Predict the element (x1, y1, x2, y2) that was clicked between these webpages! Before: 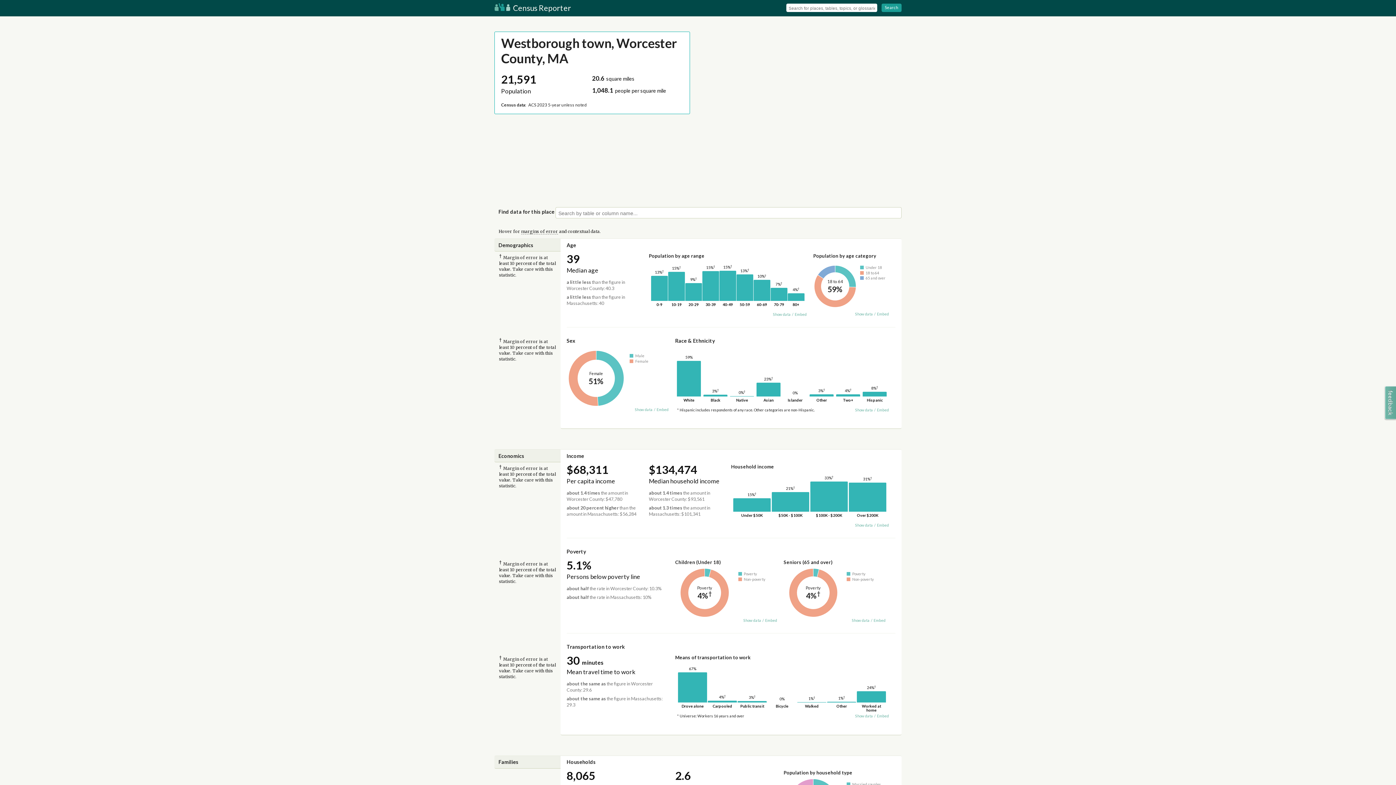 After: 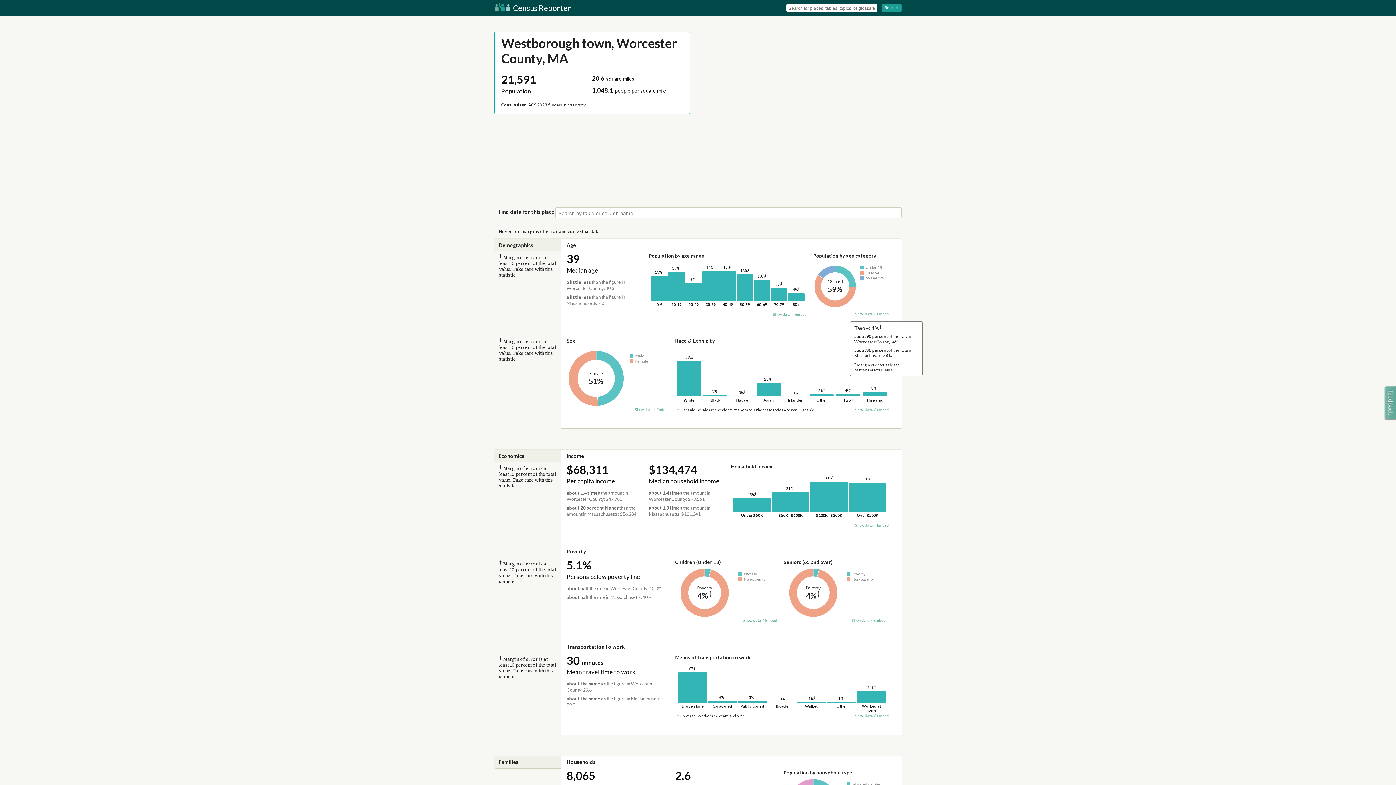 Action: bbox: (836, 354, 860, 402) label: 4%†
Two+